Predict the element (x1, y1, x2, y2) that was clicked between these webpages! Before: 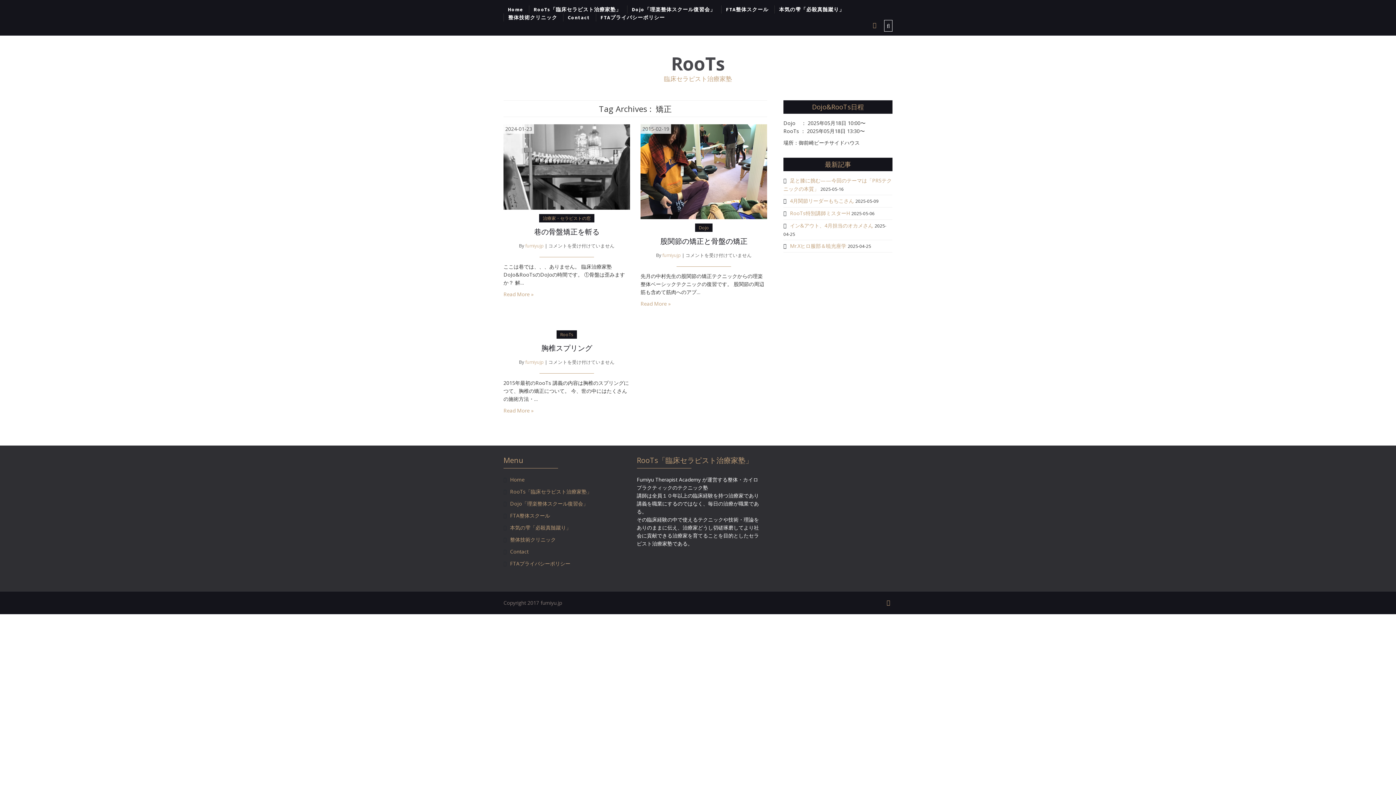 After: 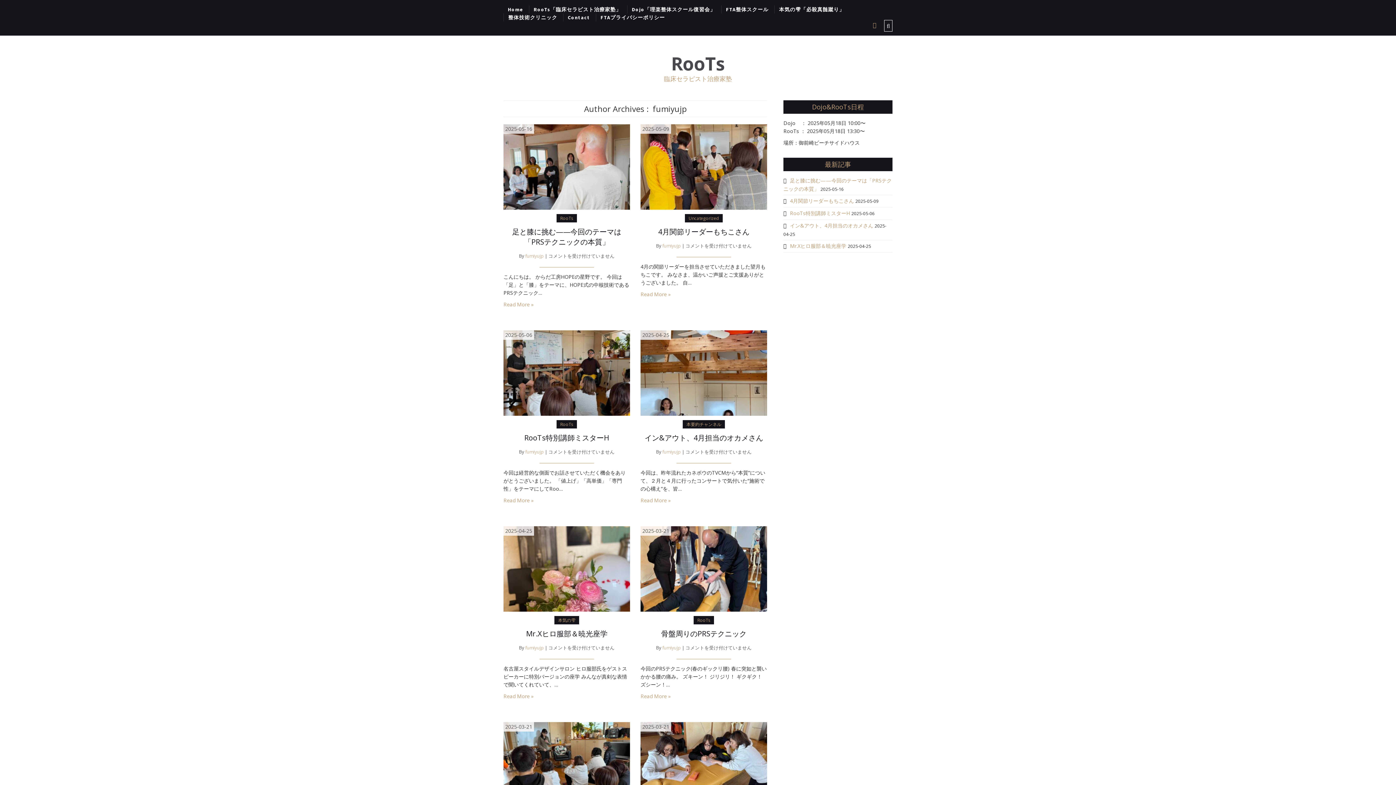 Action: label: fumiyujp bbox: (525, 242, 543, 249)